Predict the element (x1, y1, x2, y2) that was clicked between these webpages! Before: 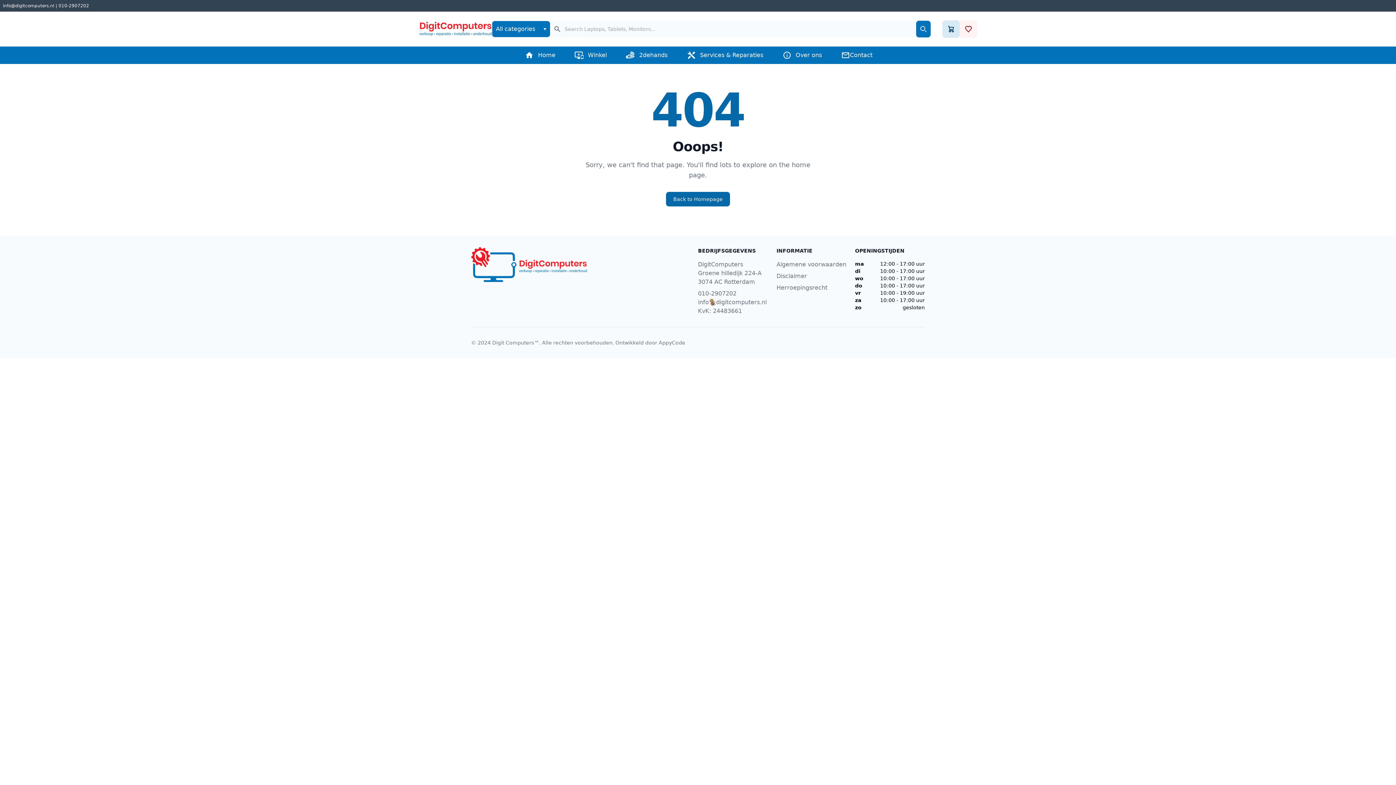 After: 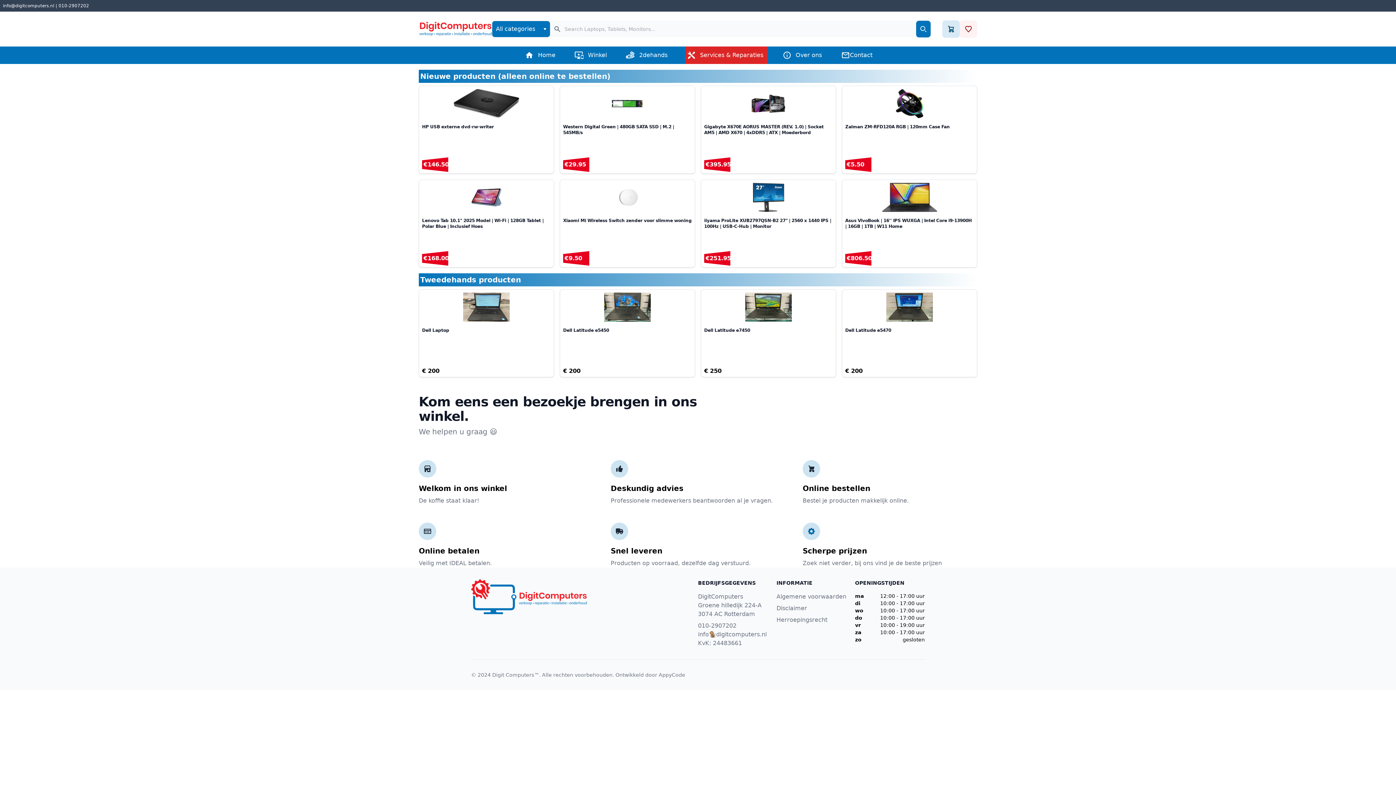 Action: label: Services & Reparaties bbox: (695, 50, 767, 59)